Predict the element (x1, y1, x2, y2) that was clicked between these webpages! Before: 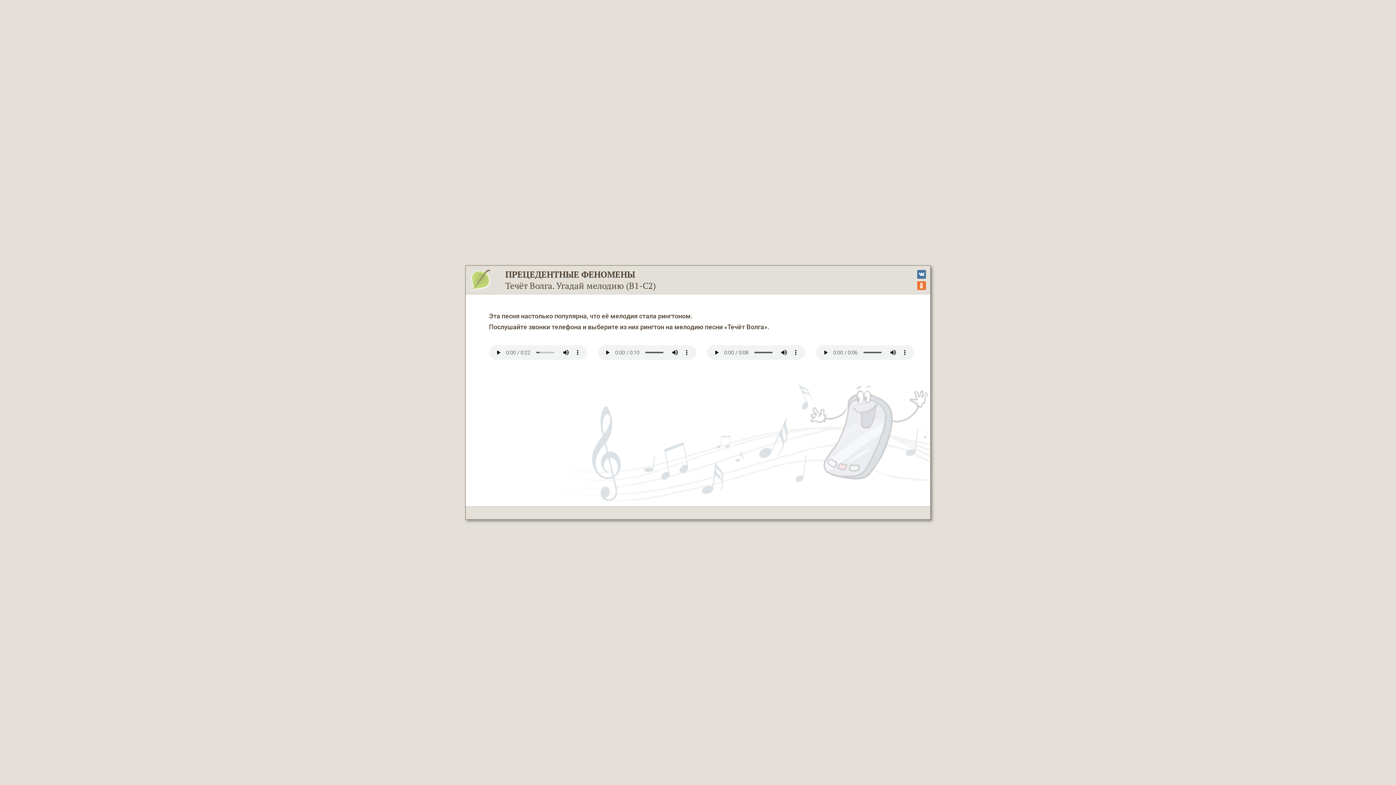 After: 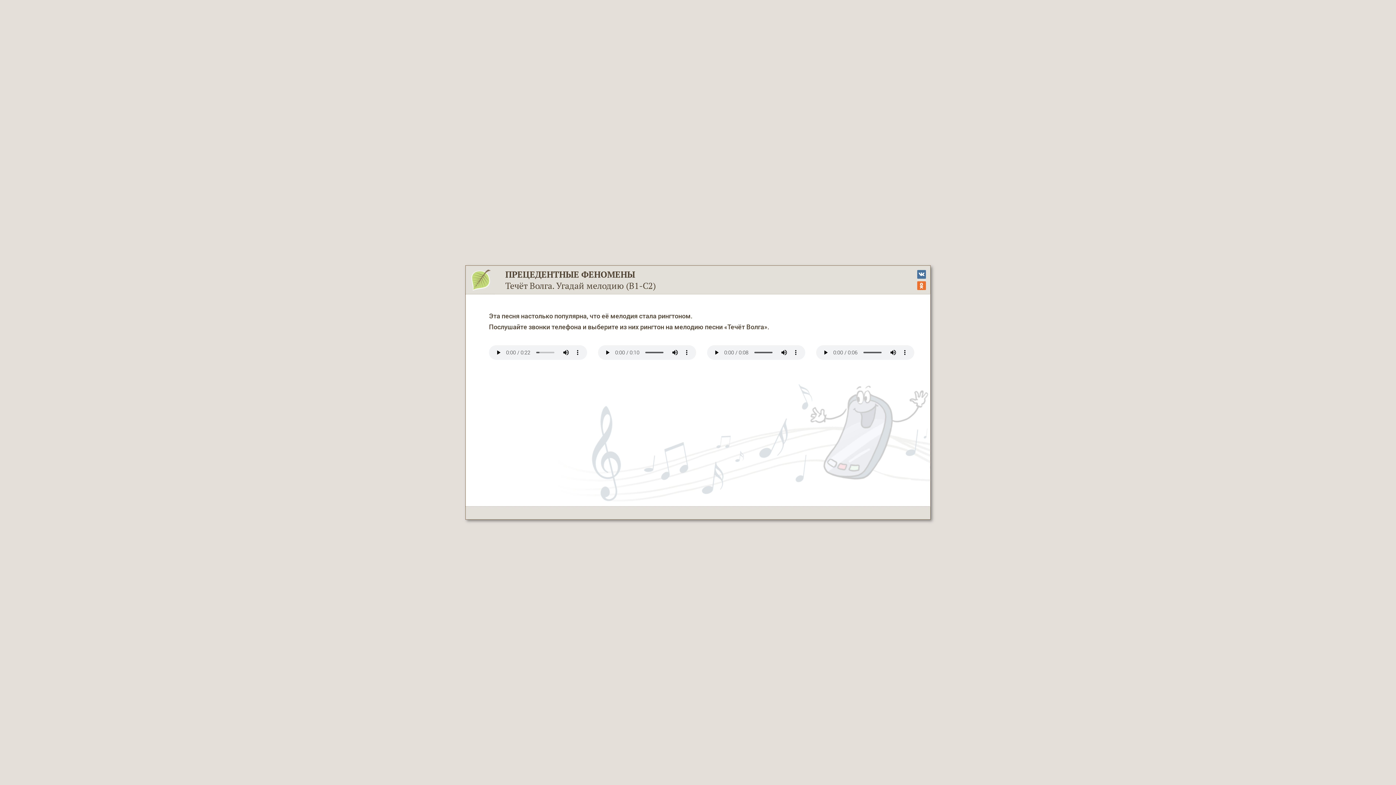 Action: bbox: (917, 283, 928, 292)